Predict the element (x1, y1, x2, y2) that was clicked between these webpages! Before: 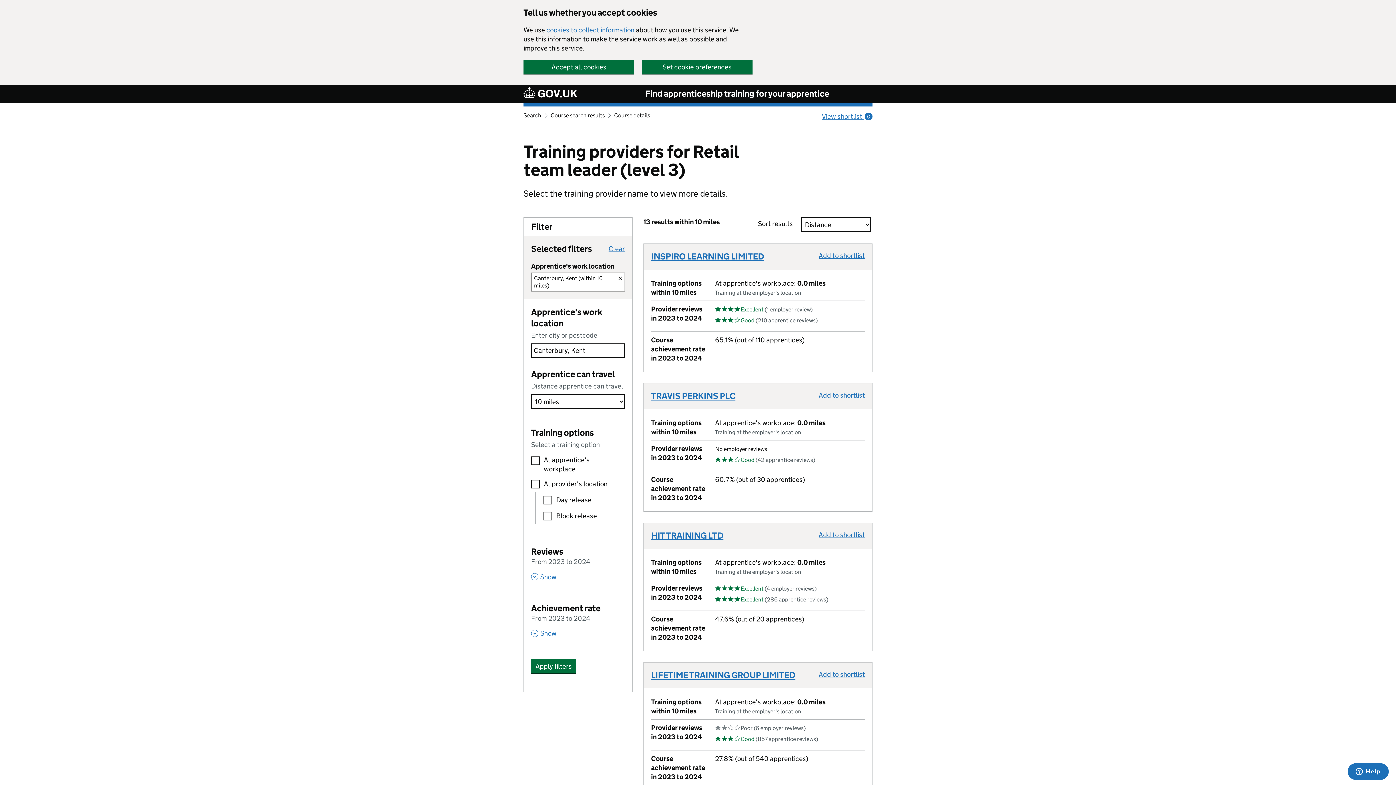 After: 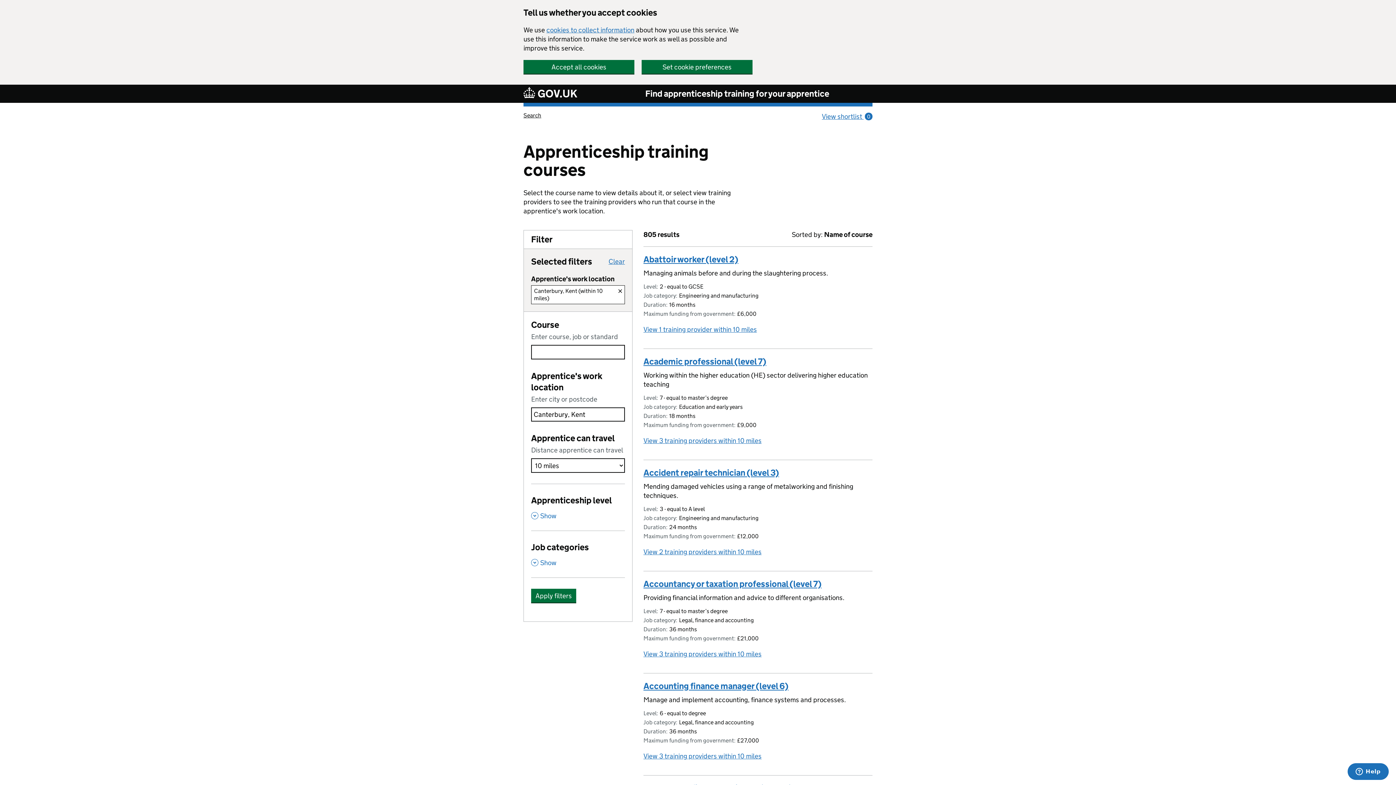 Action: bbox: (550, 112, 604, 118) label: Course search results